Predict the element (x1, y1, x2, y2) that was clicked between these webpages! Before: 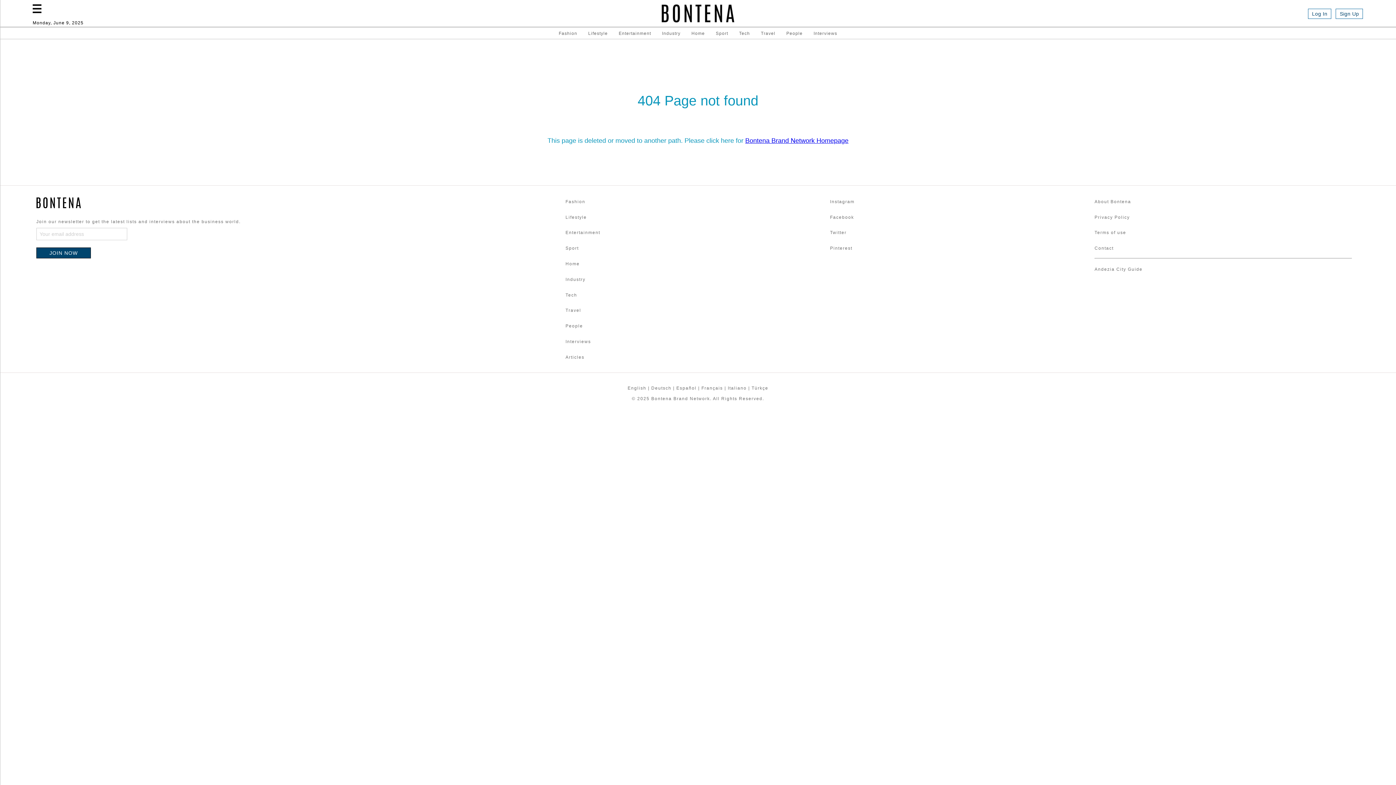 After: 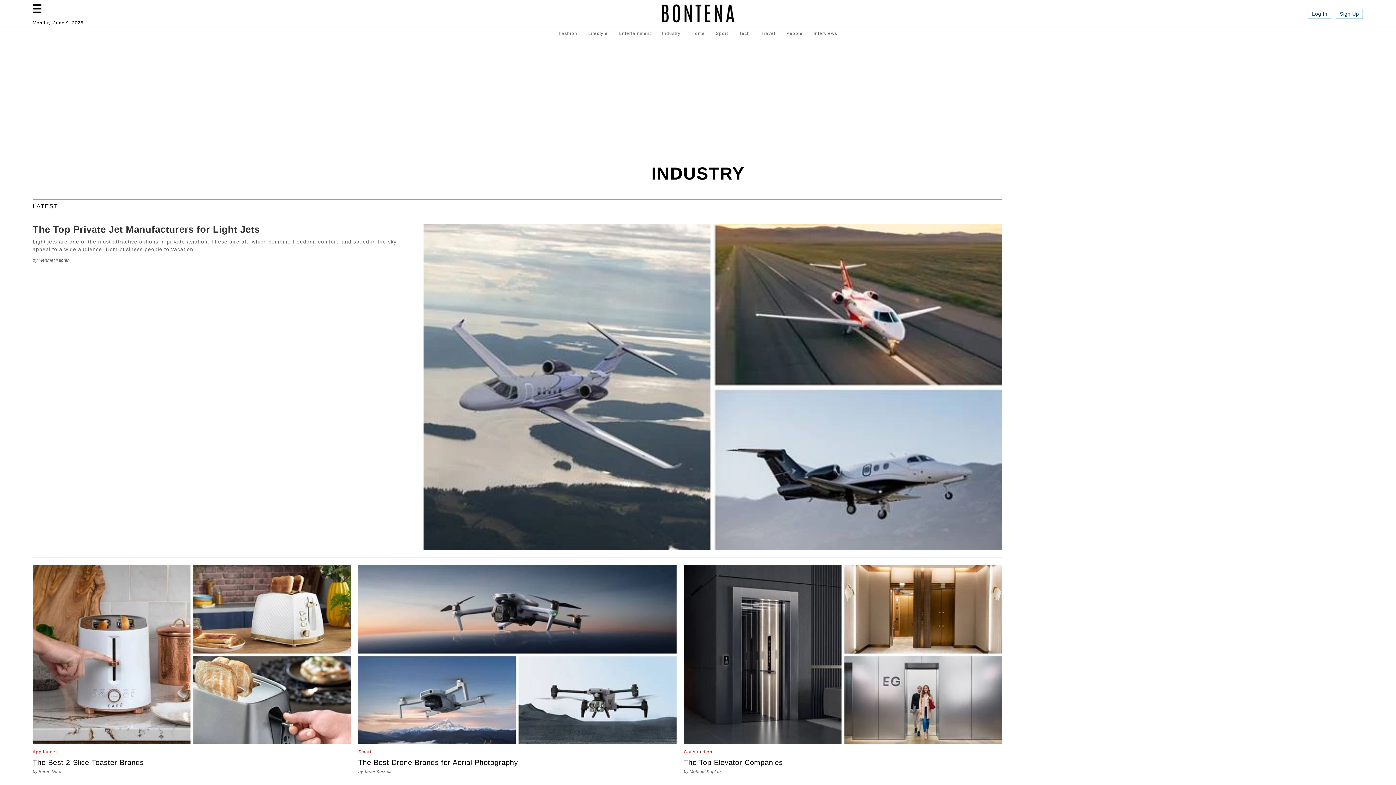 Action: label: Industry bbox: (662, 30, 680, 36)